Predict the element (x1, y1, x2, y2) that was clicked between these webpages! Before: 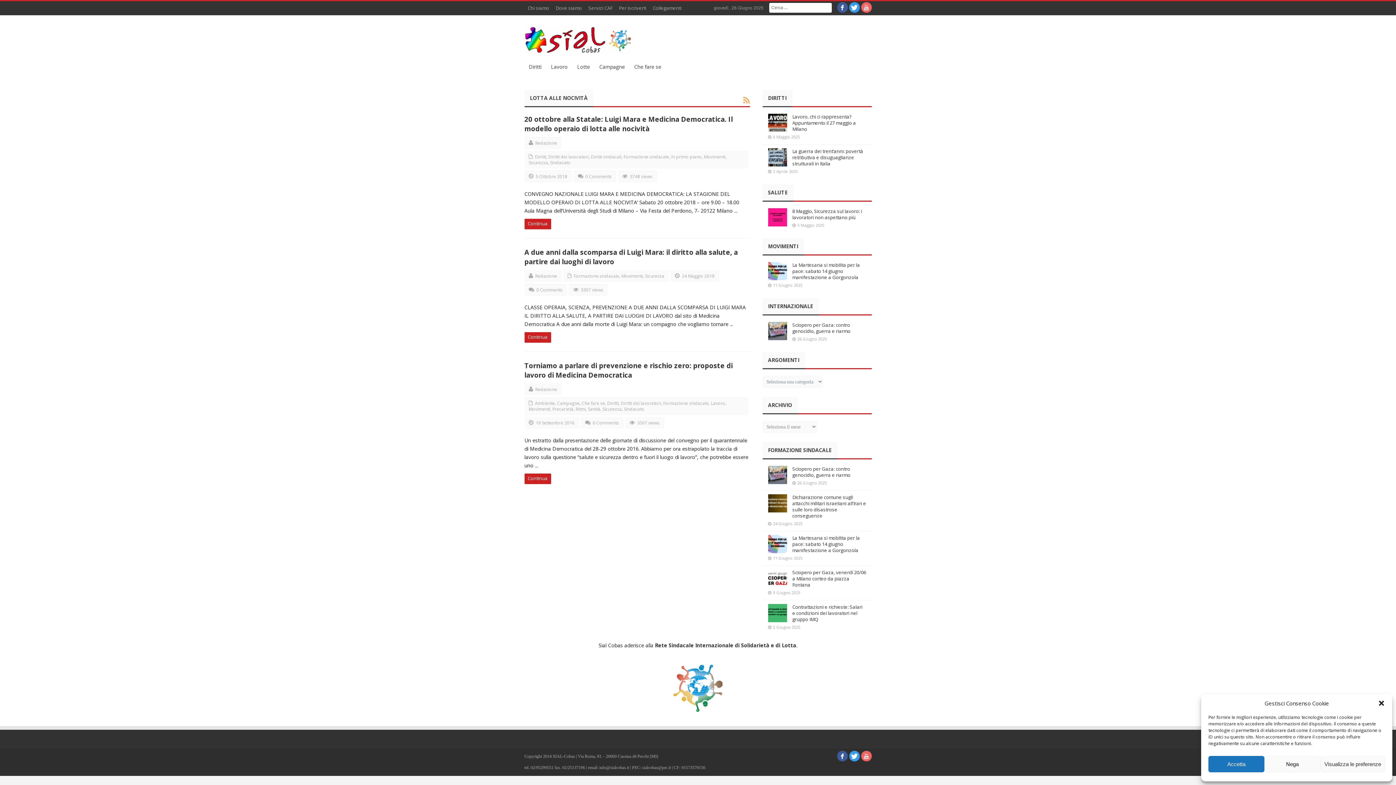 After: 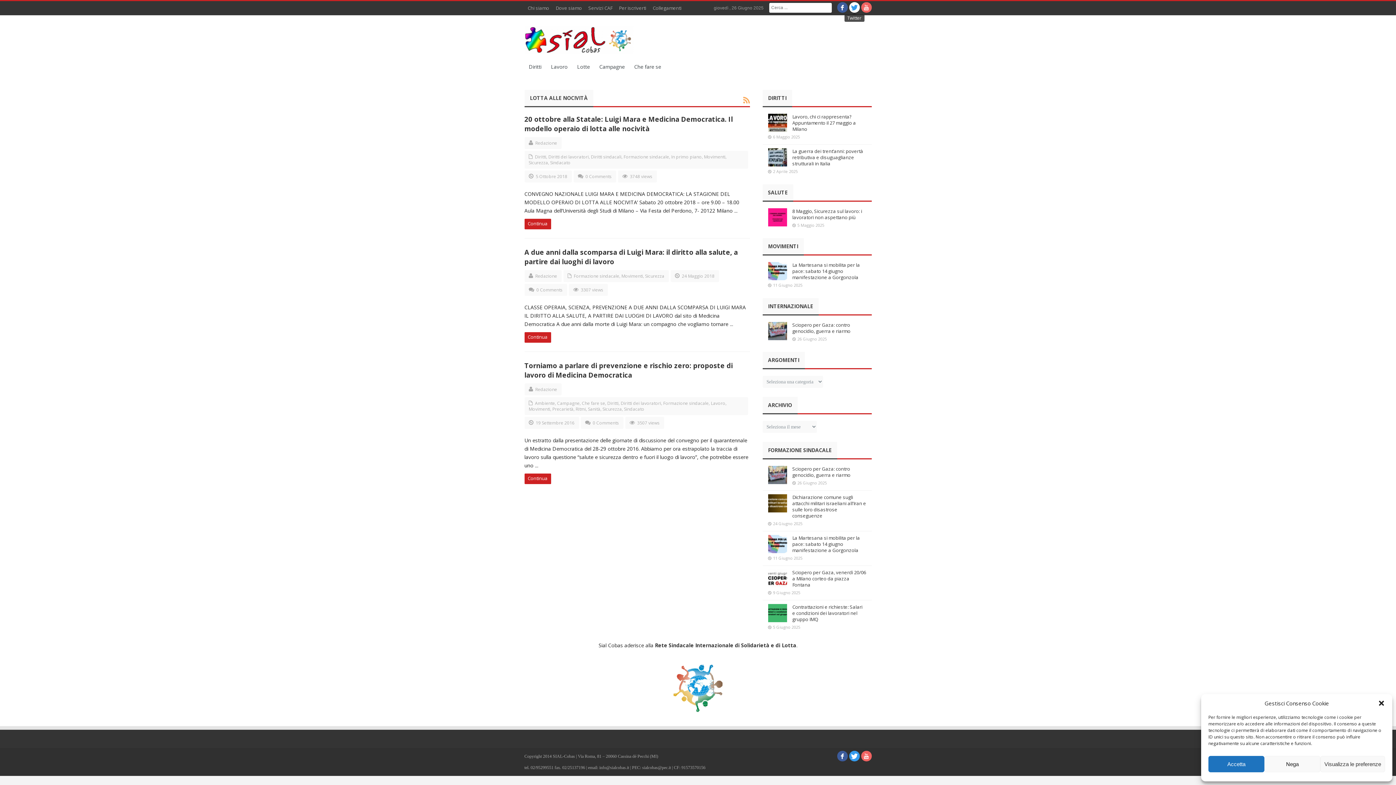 Action: bbox: (849, 2, 859, 12)